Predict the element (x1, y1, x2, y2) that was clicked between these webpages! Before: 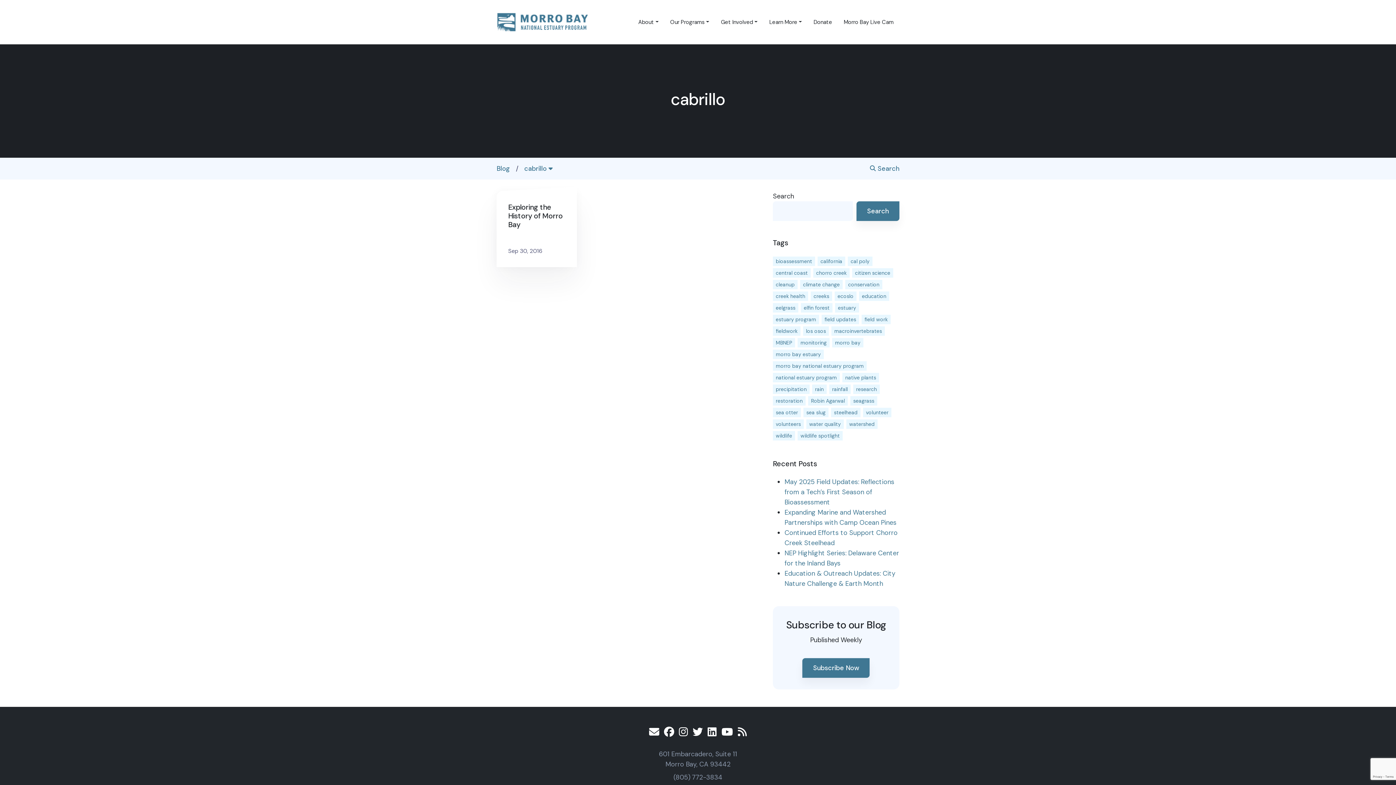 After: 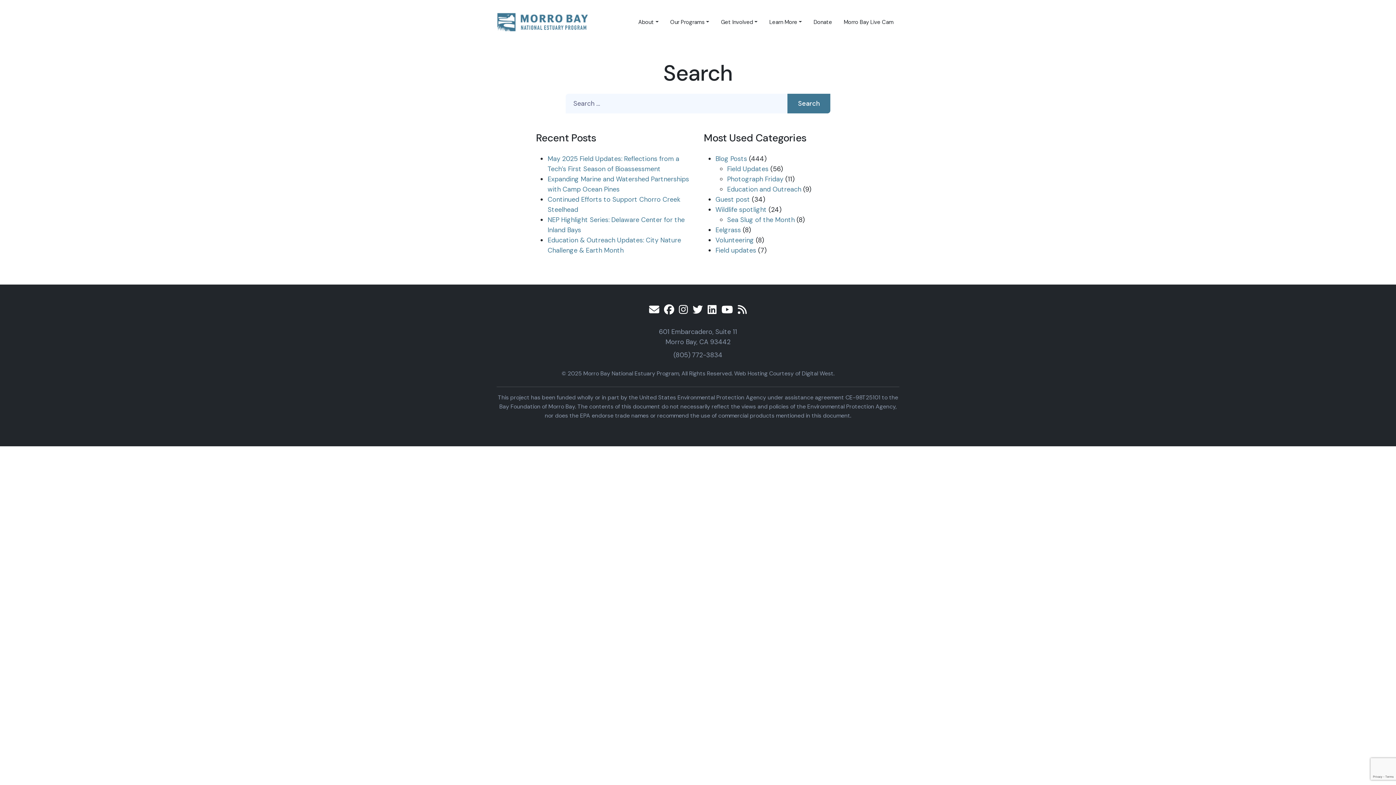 Action: bbox: (870, 164, 899, 173) label:  Search